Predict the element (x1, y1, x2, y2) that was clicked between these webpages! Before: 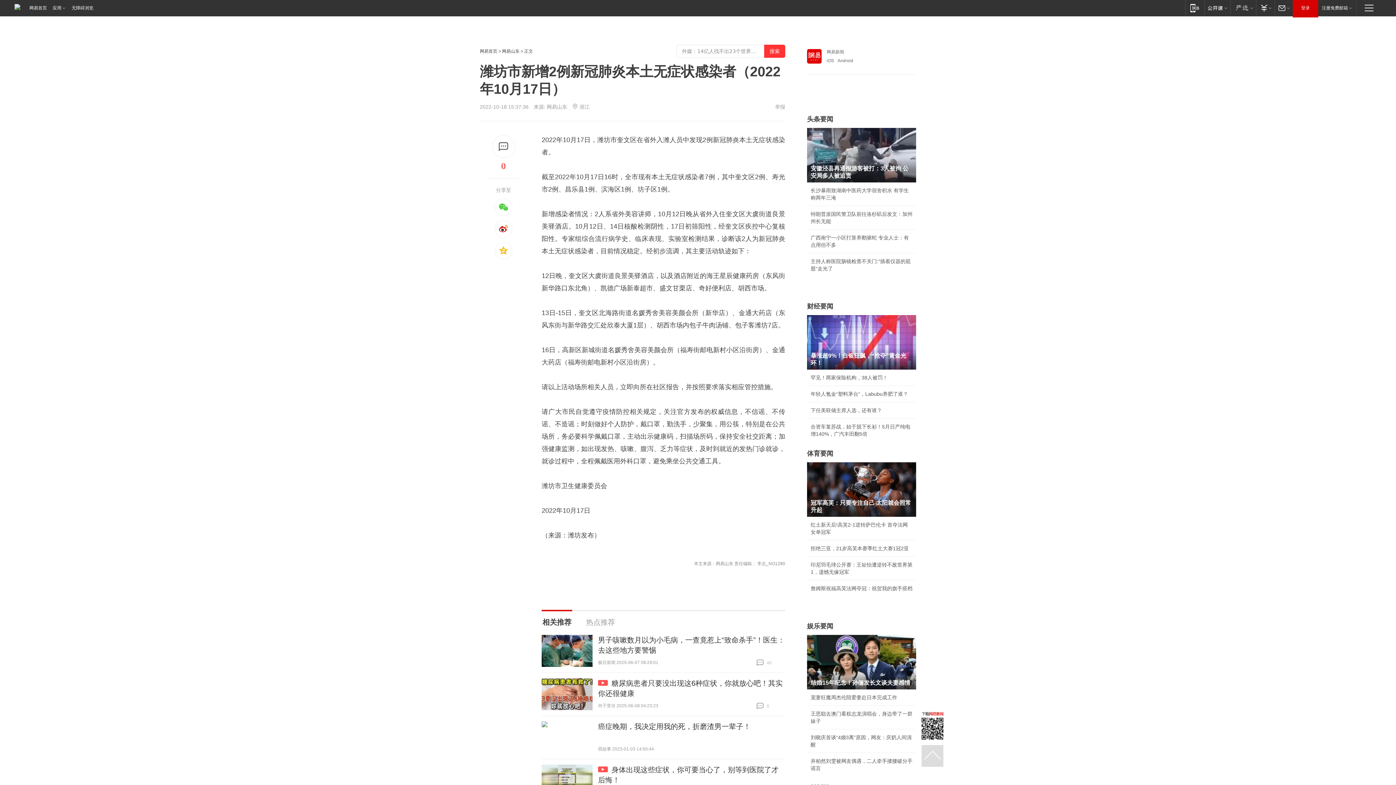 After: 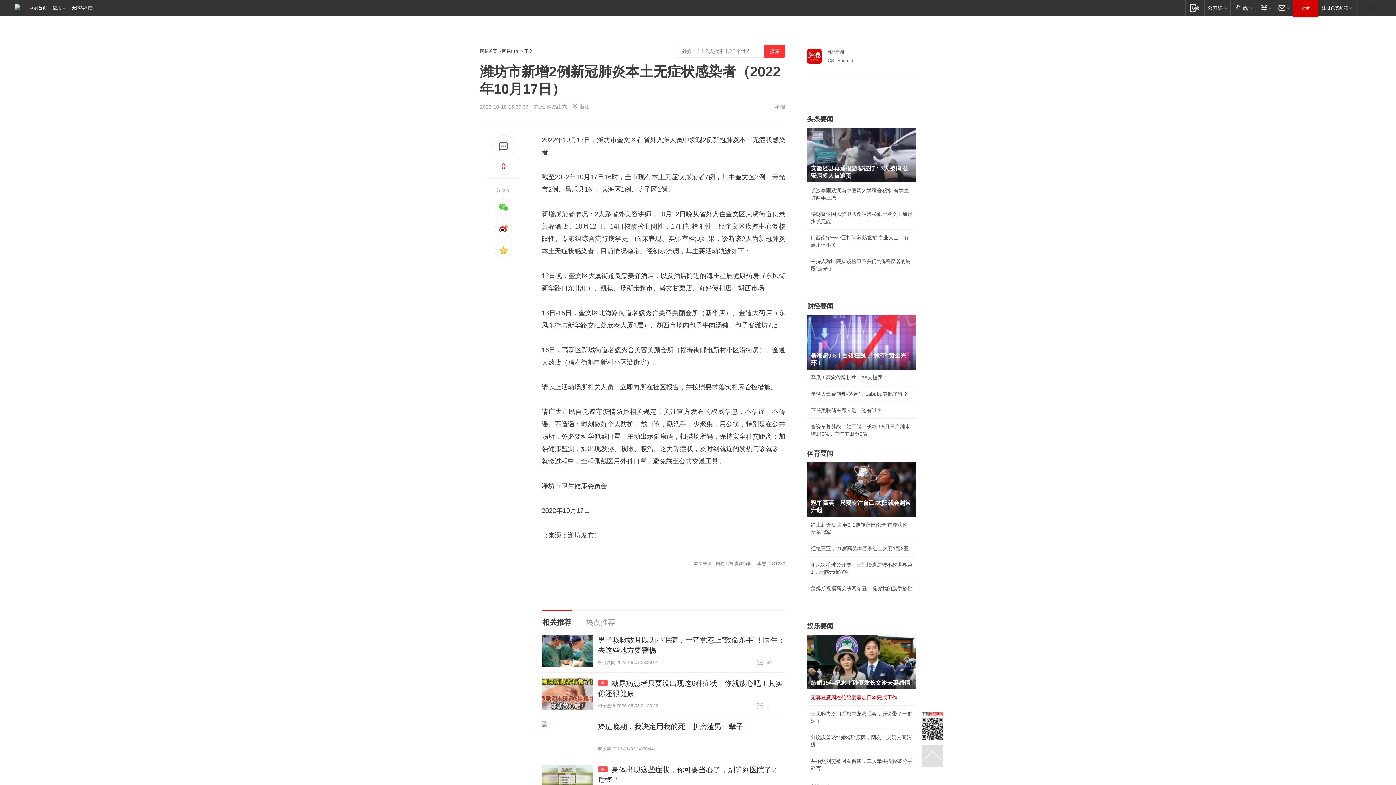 Action: label: 宠妻狂魔周杰伦陪爱妻赴日本完成工作 bbox: (810, 694, 897, 700)